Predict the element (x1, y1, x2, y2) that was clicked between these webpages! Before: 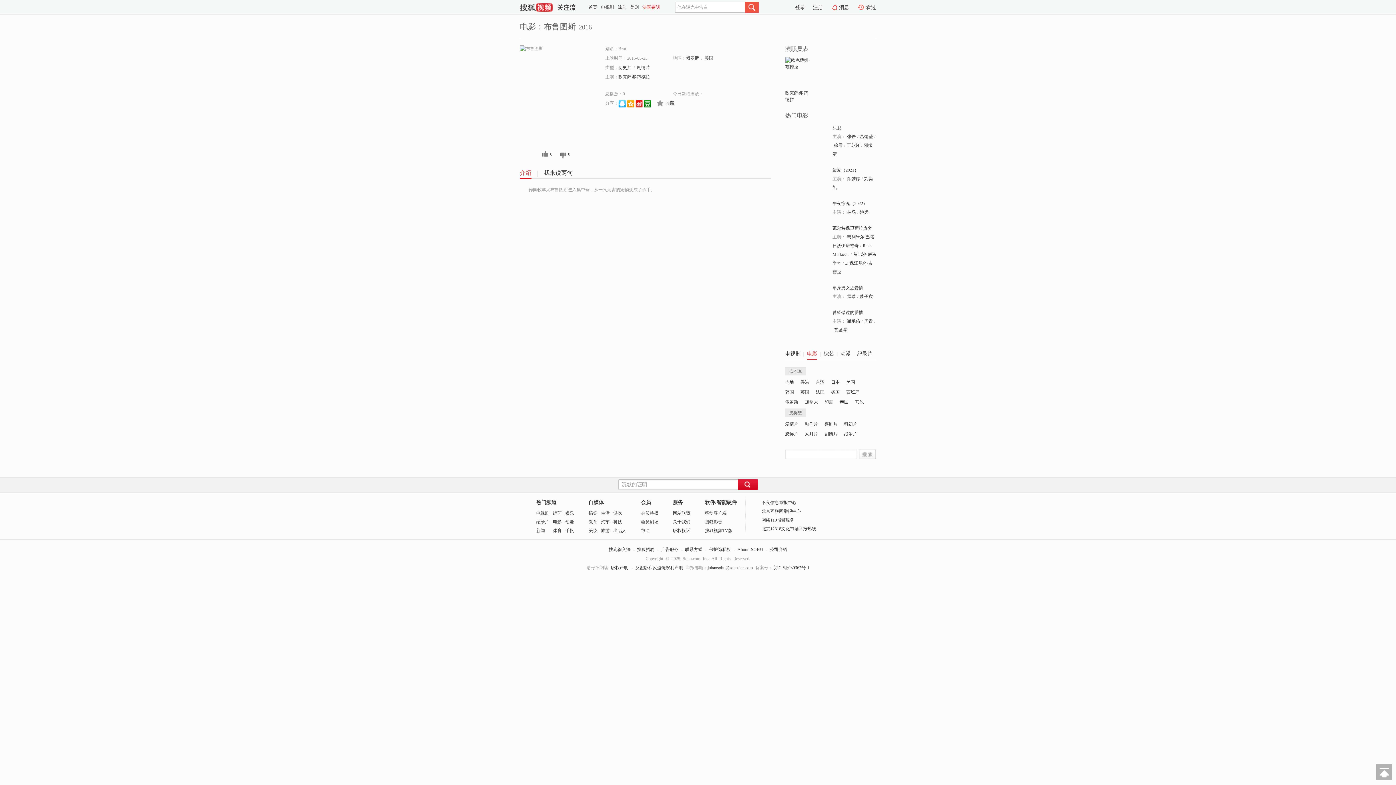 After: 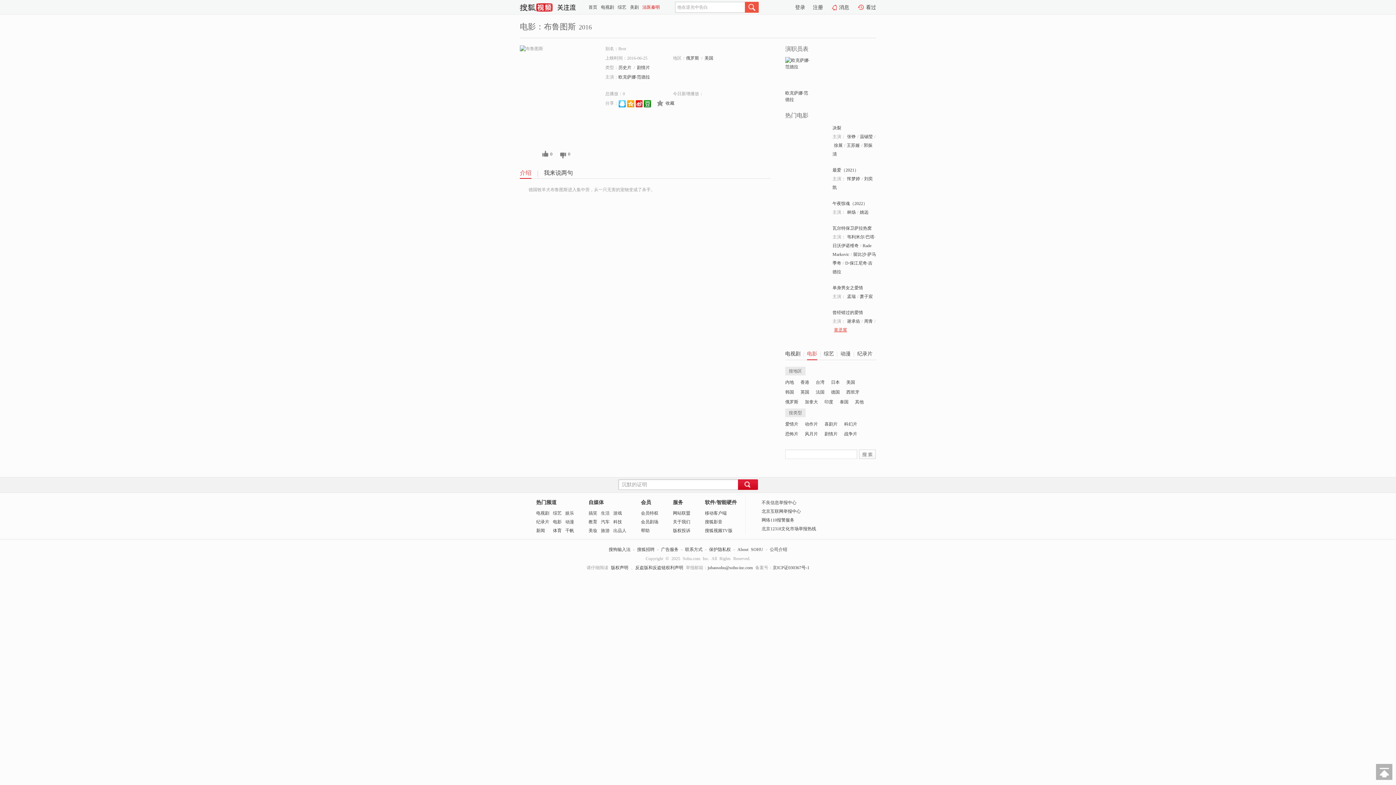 Action: bbox: (834, 327, 847, 332) label: 黄丞冀